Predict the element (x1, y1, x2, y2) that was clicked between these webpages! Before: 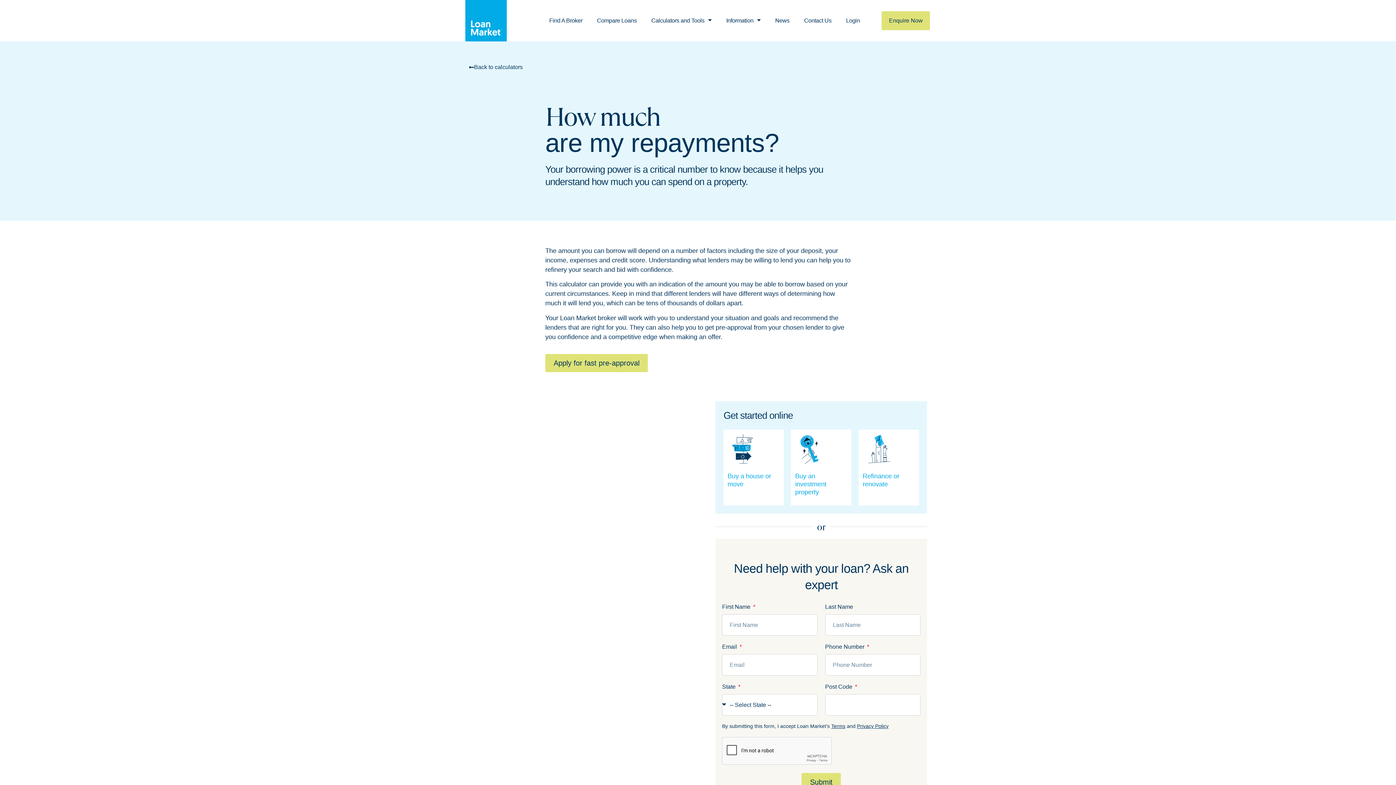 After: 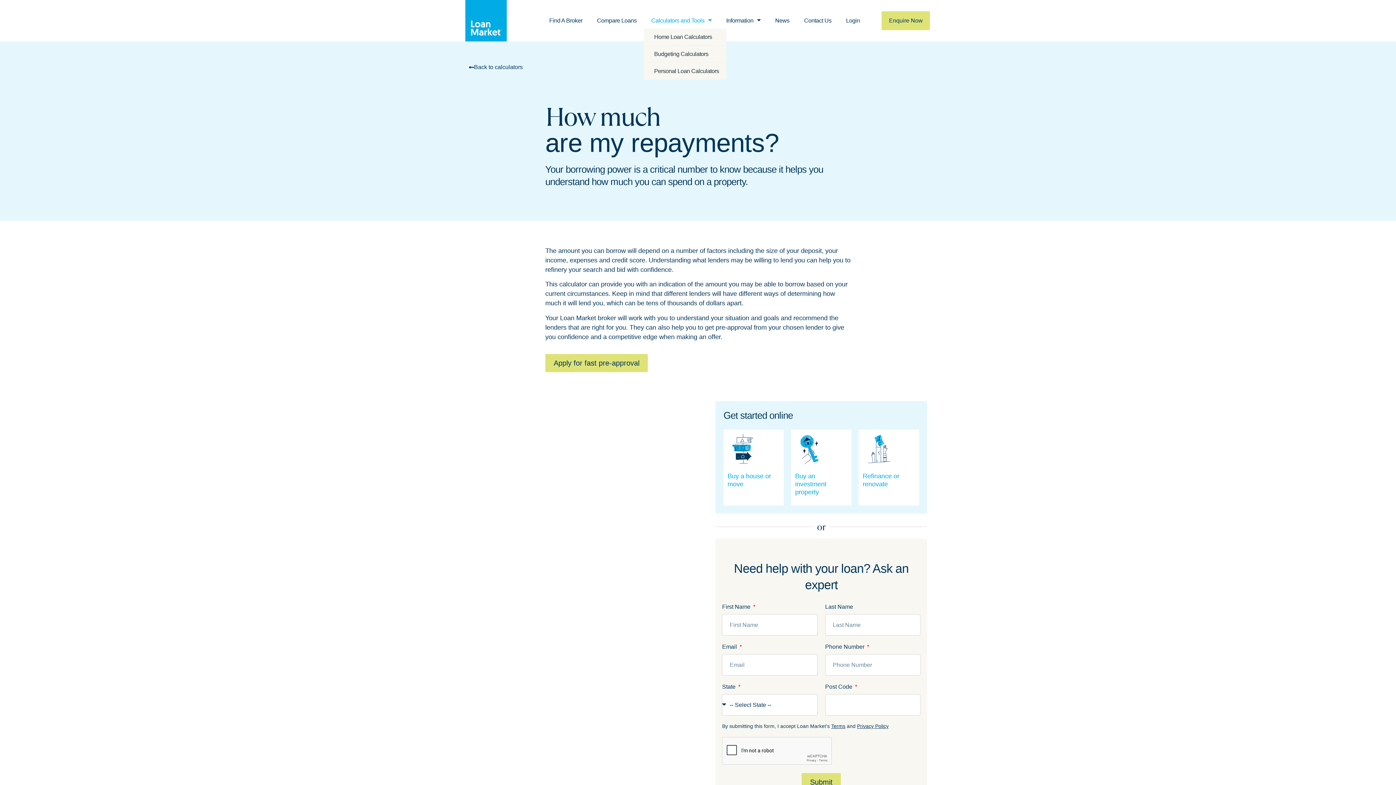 Action: bbox: (644, 12, 719, 28) label: Calculators and Tools